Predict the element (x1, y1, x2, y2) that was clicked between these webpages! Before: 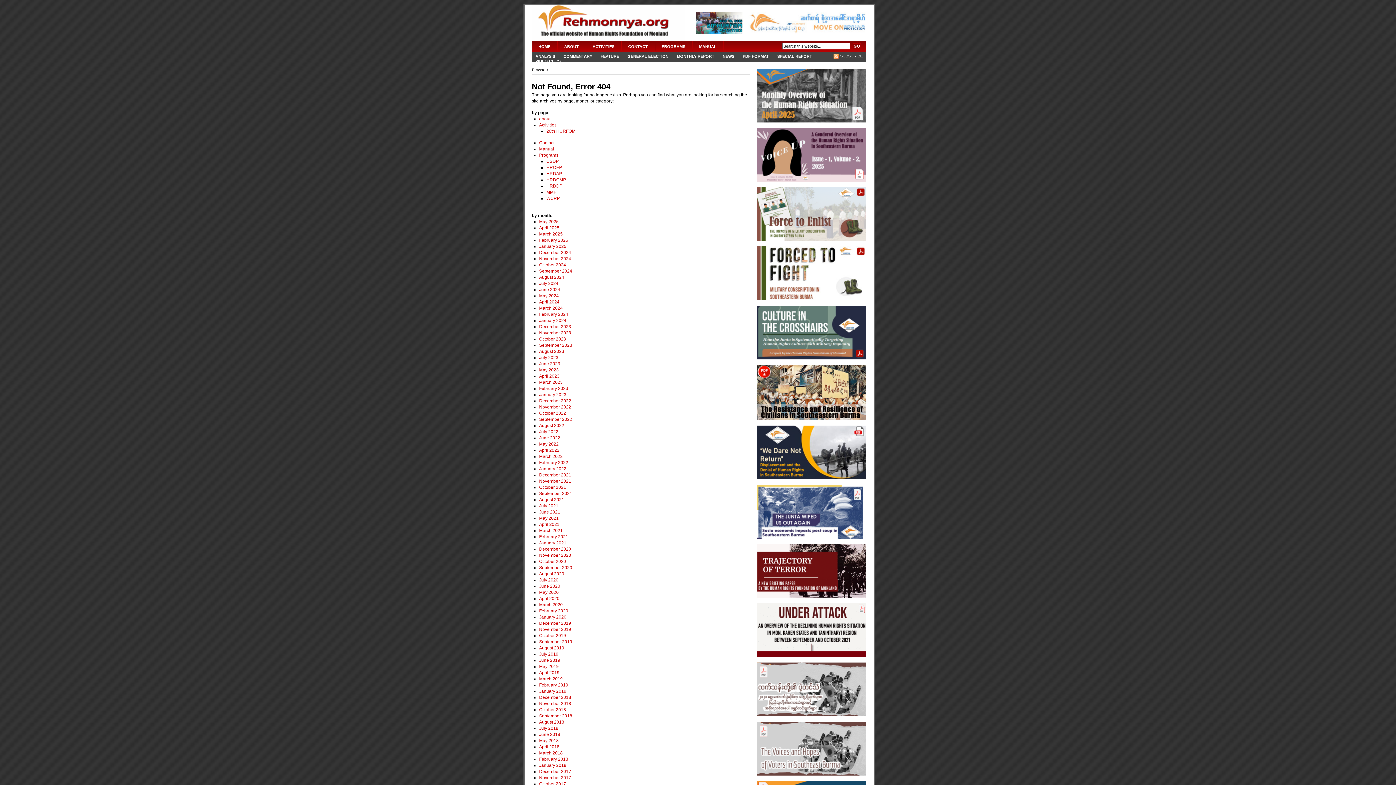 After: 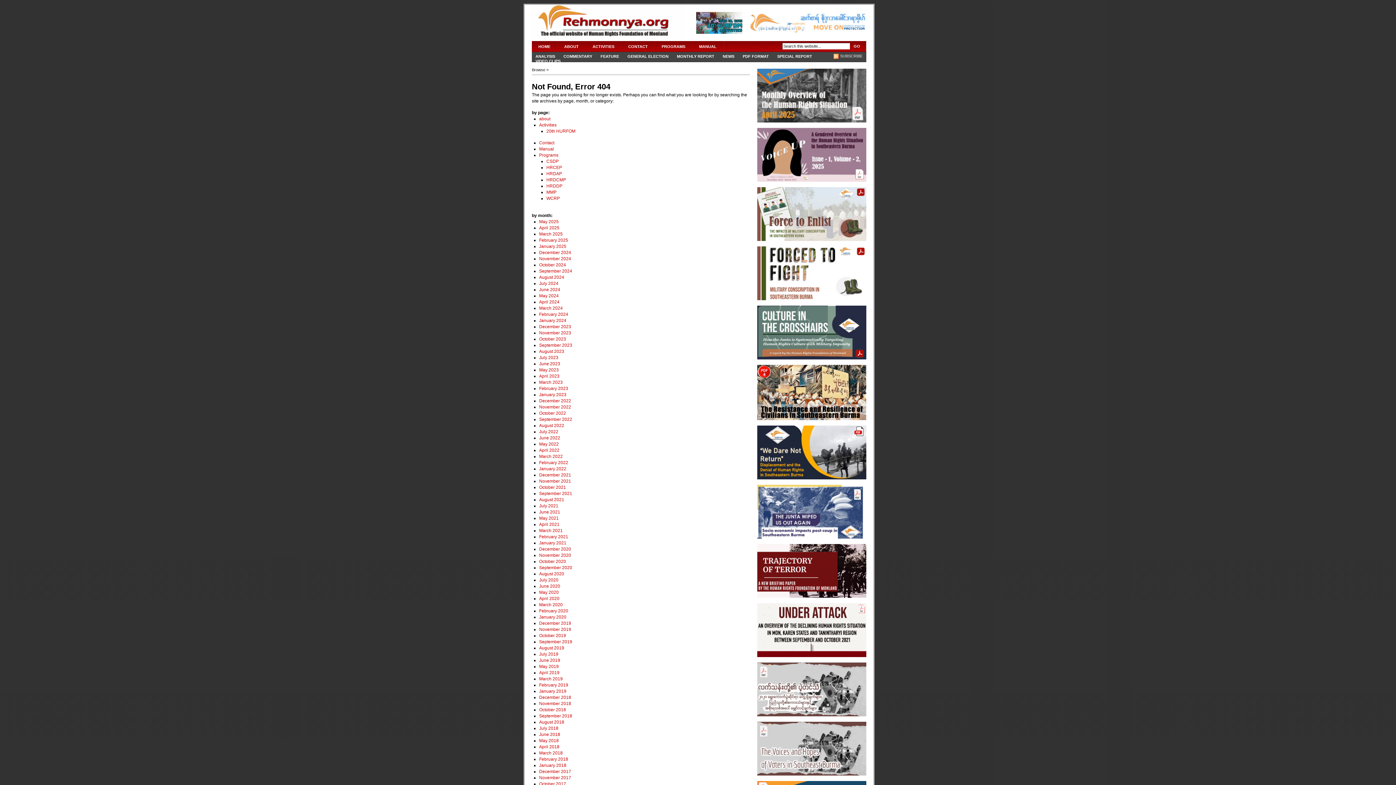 Action: bbox: (757, 124, 866, 129)